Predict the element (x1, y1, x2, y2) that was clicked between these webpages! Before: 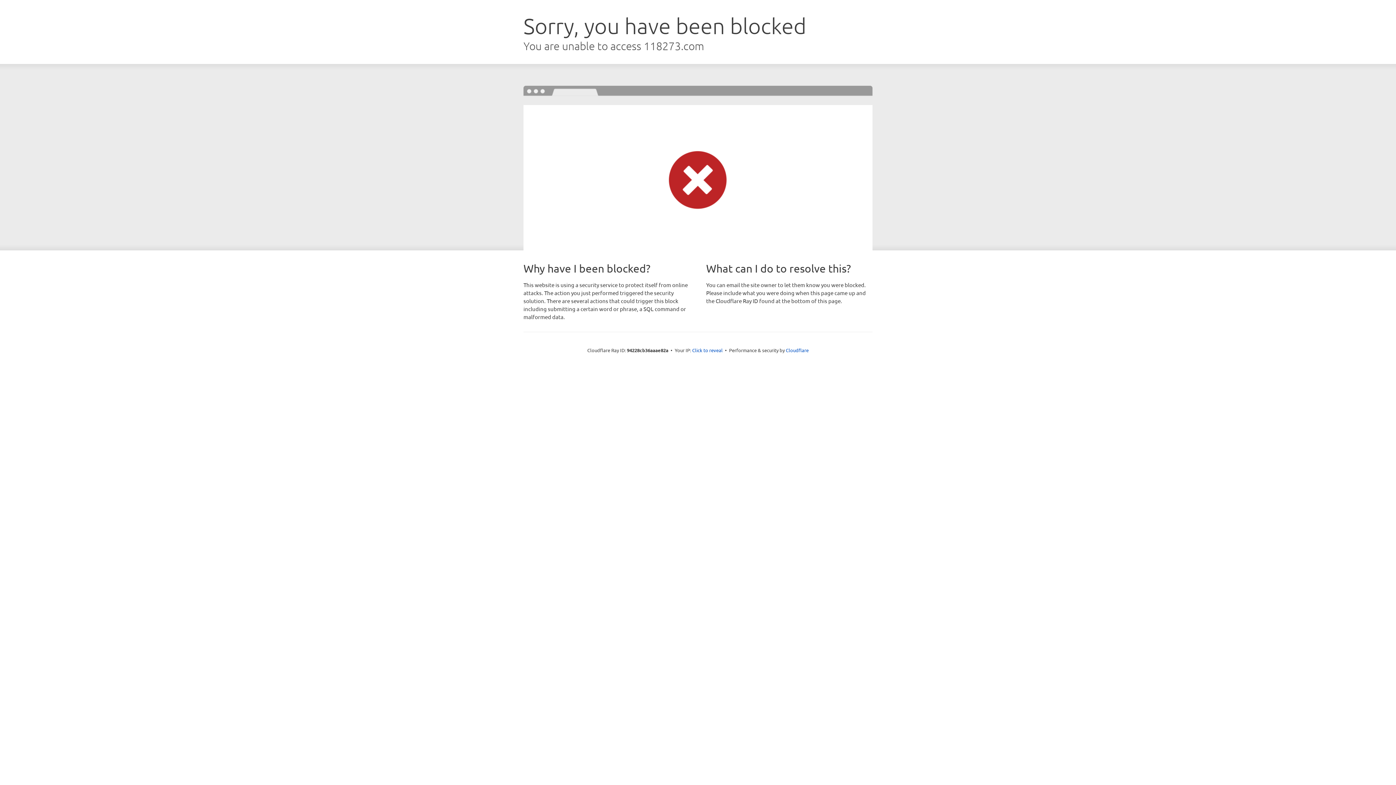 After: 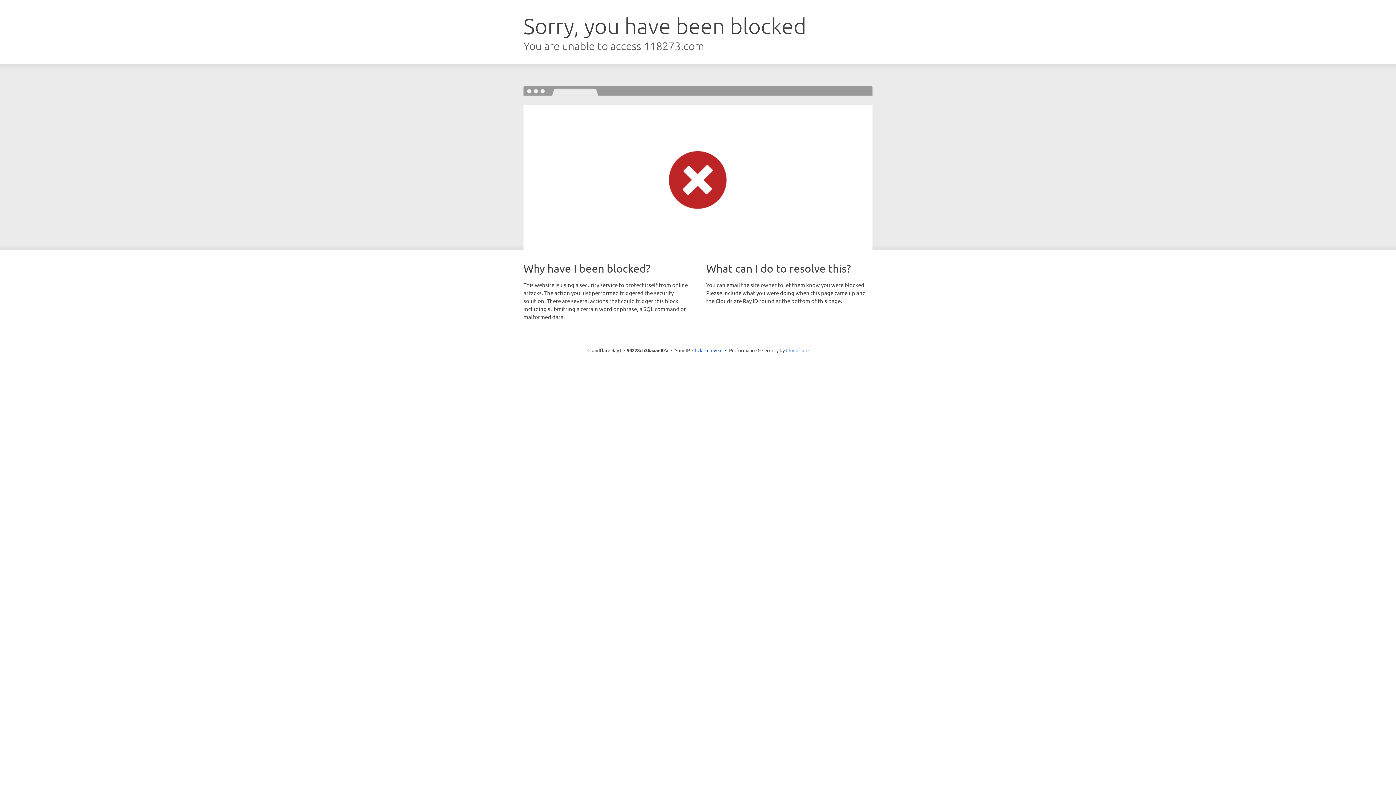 Action: label: Cloudflare bbox: (786, 347, 808, 353)